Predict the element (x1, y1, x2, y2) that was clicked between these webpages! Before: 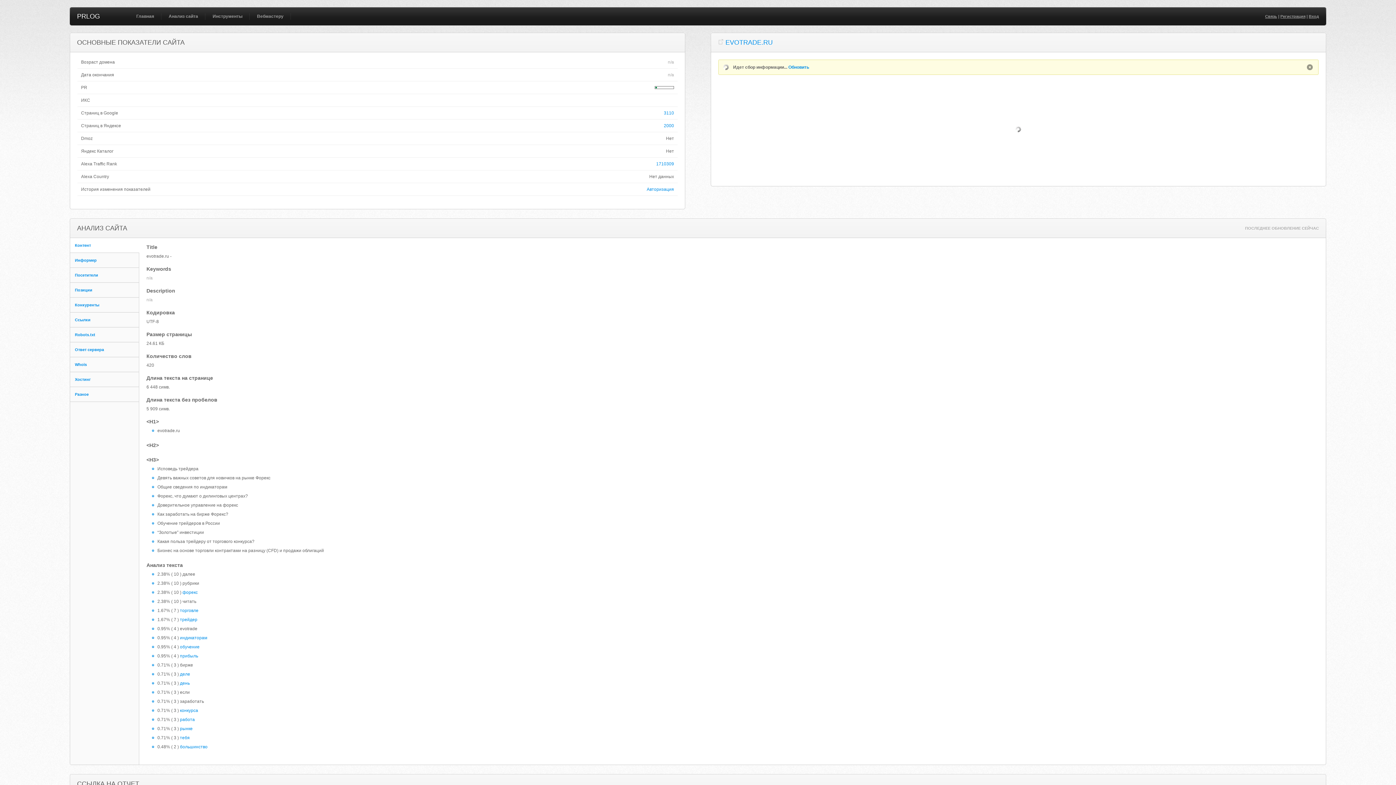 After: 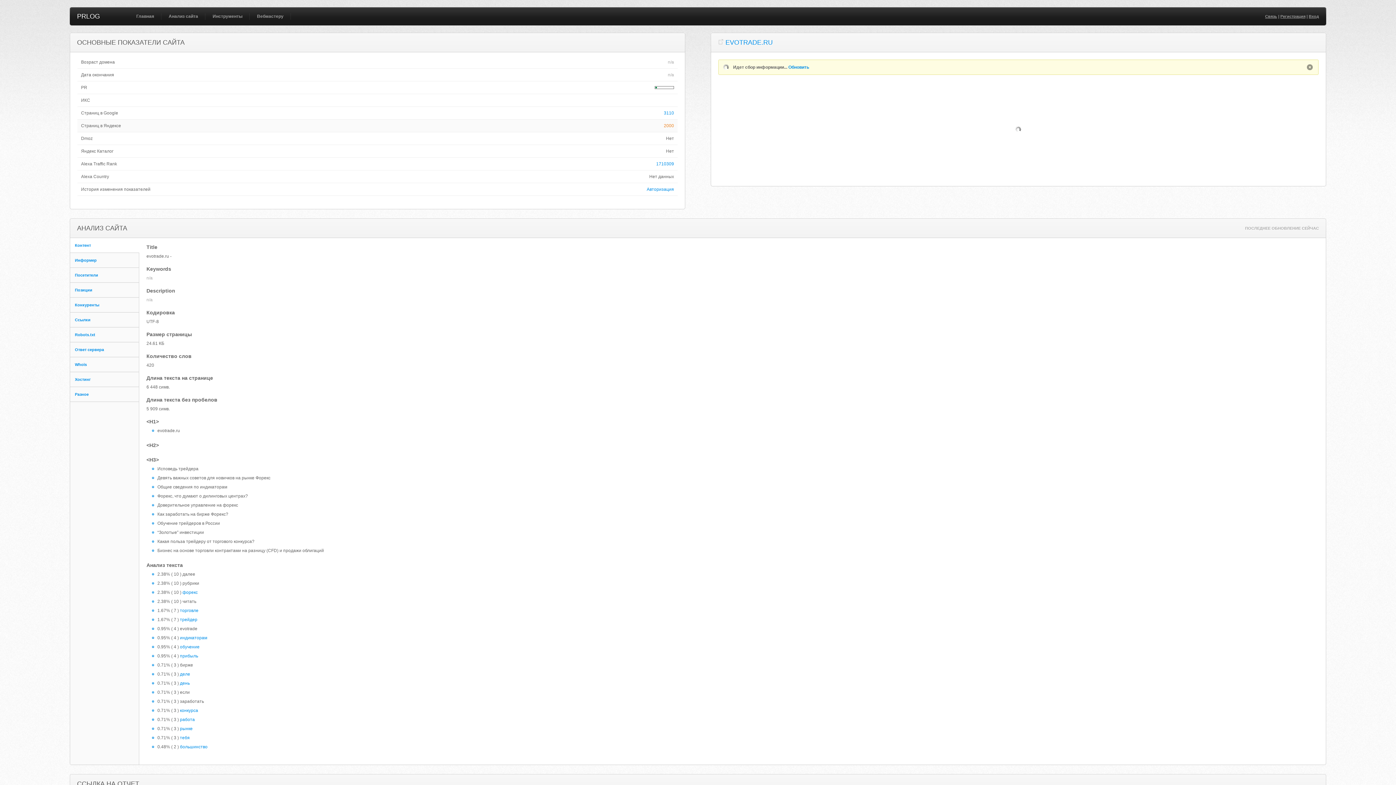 Action: label: 2000 bbox: (531, 123, 674, 128)